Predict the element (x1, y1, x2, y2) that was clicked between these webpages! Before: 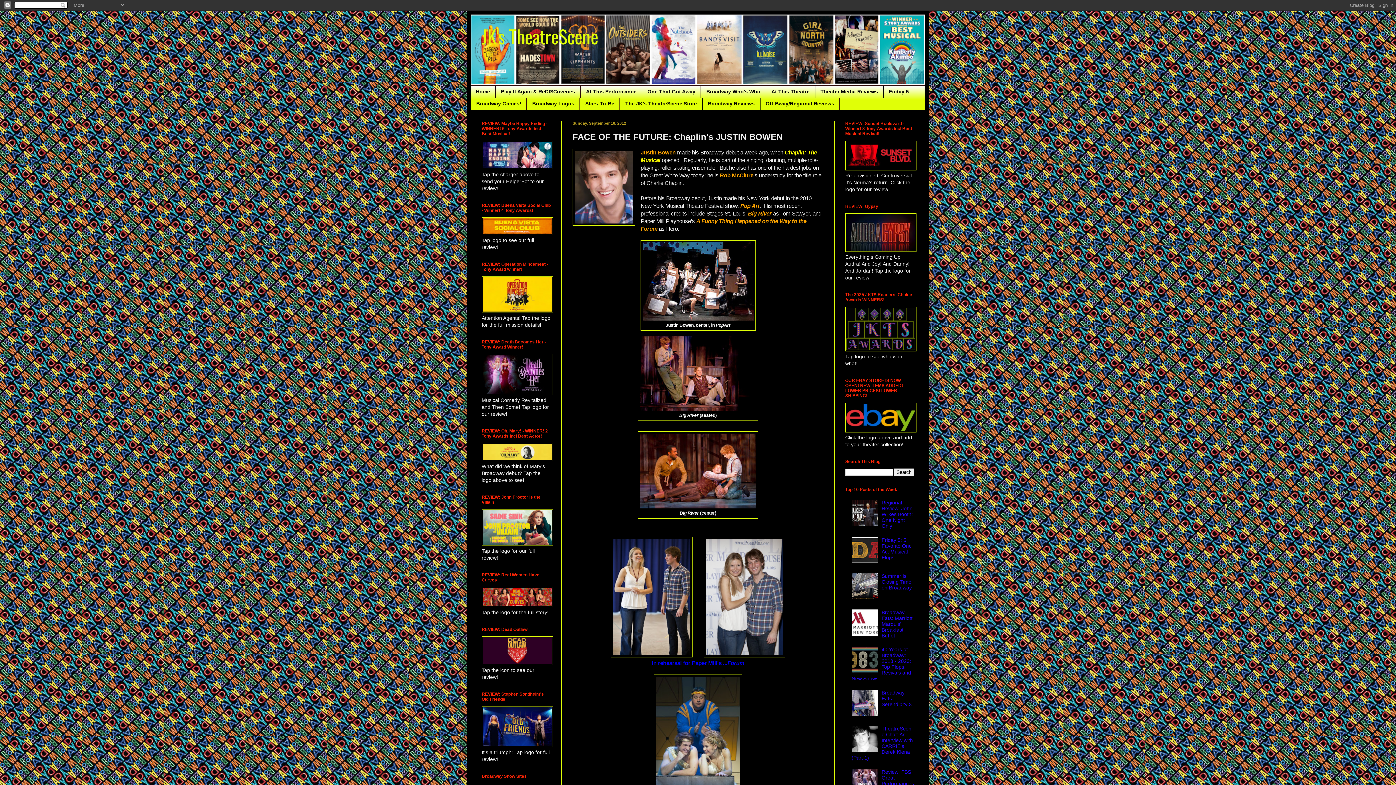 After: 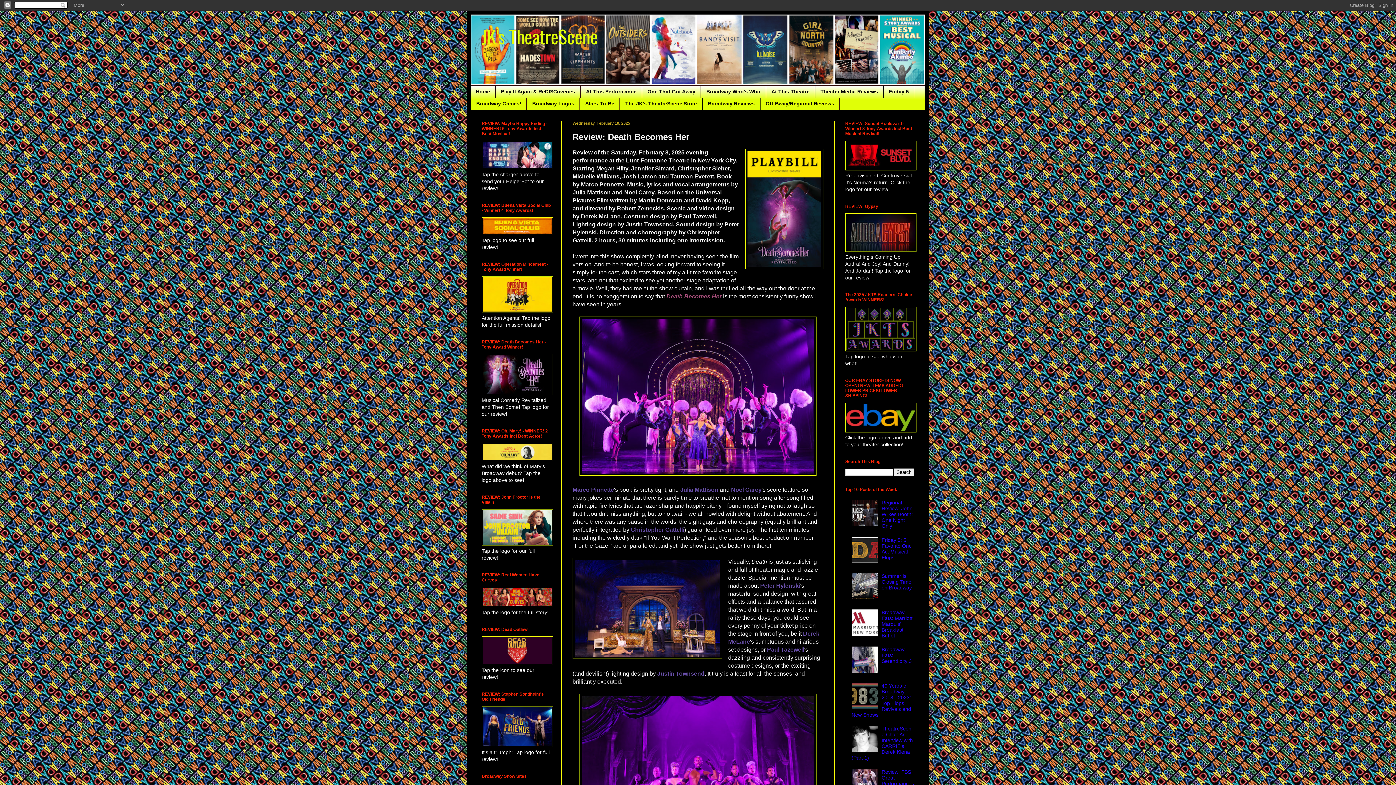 Action: bbox: (481, 390, 553, 396)